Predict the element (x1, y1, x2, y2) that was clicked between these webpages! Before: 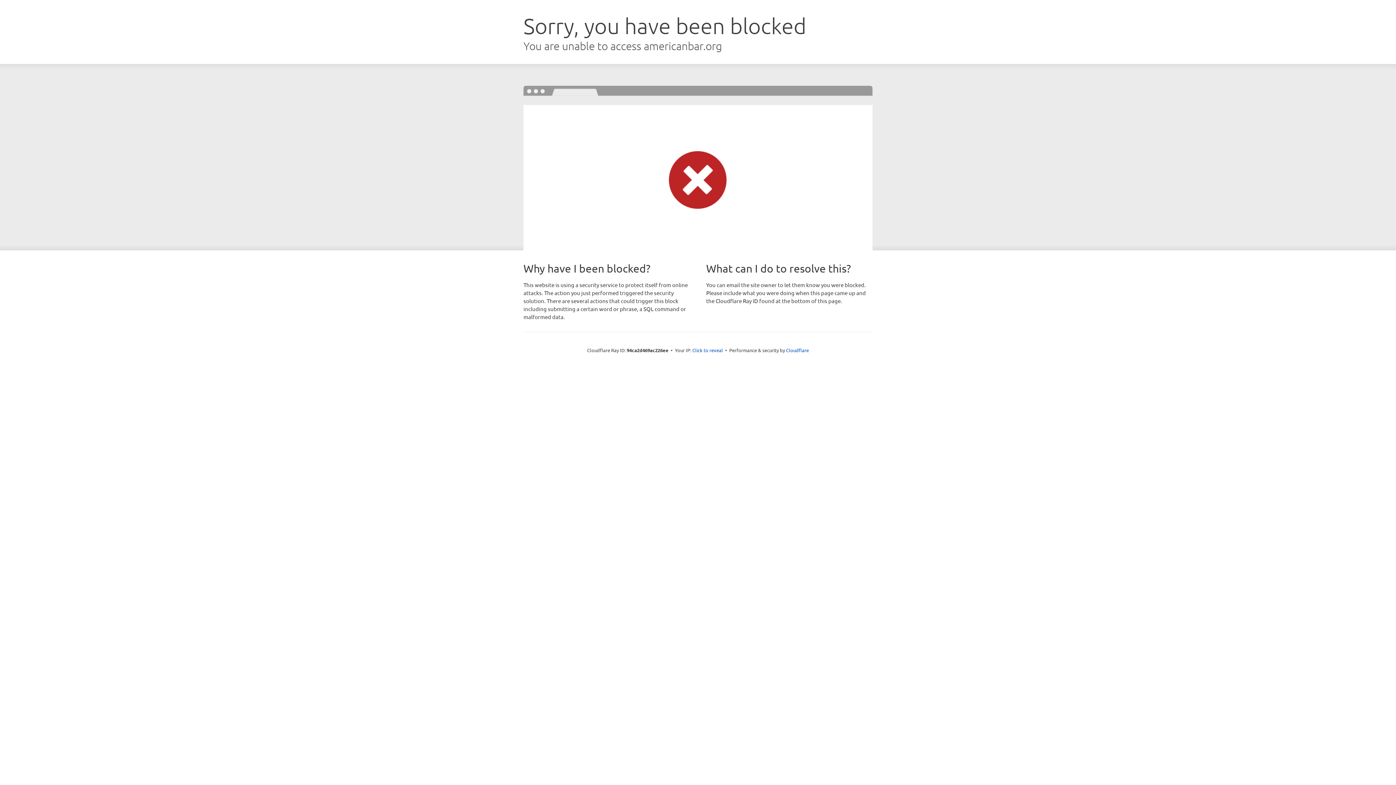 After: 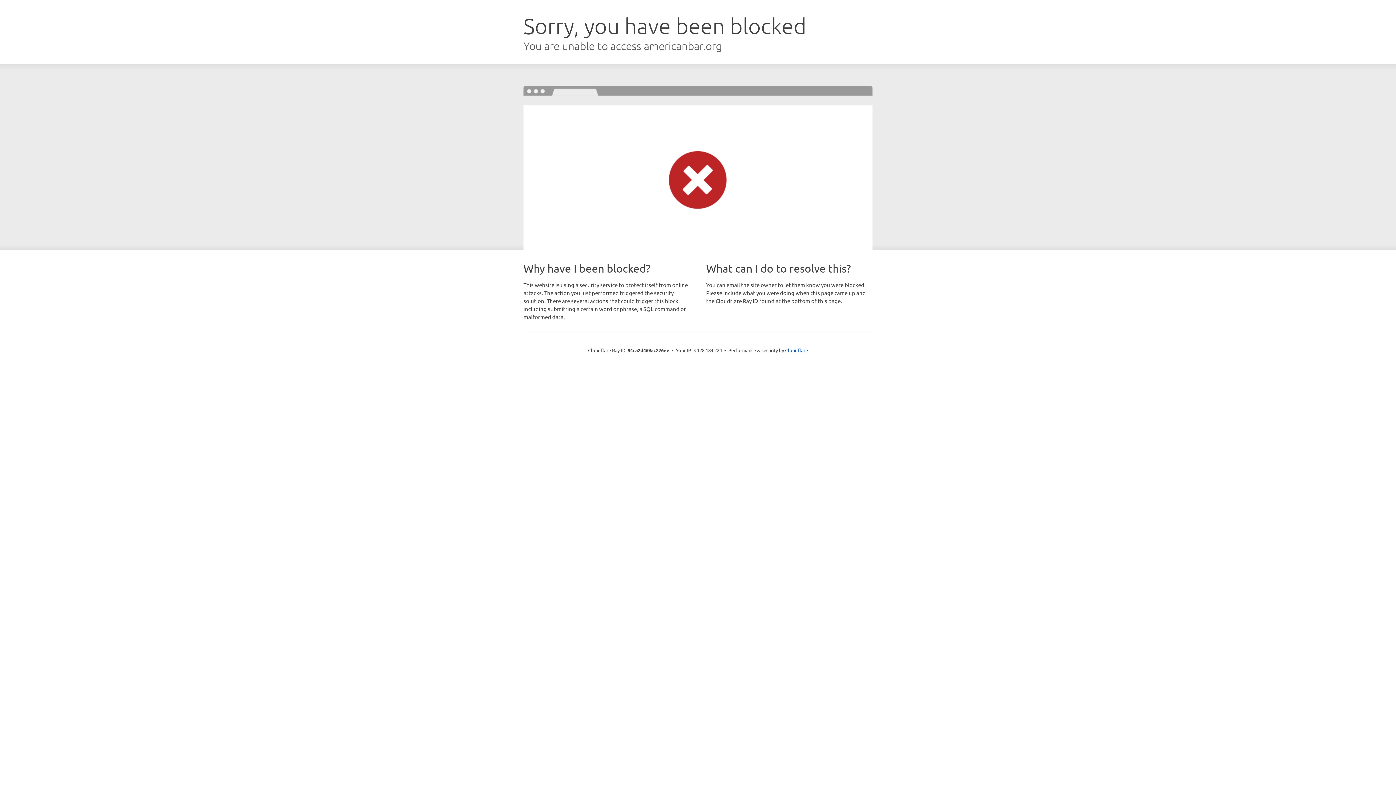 Action: bbox: (692, 346, 723, 353) label: Click to reveal